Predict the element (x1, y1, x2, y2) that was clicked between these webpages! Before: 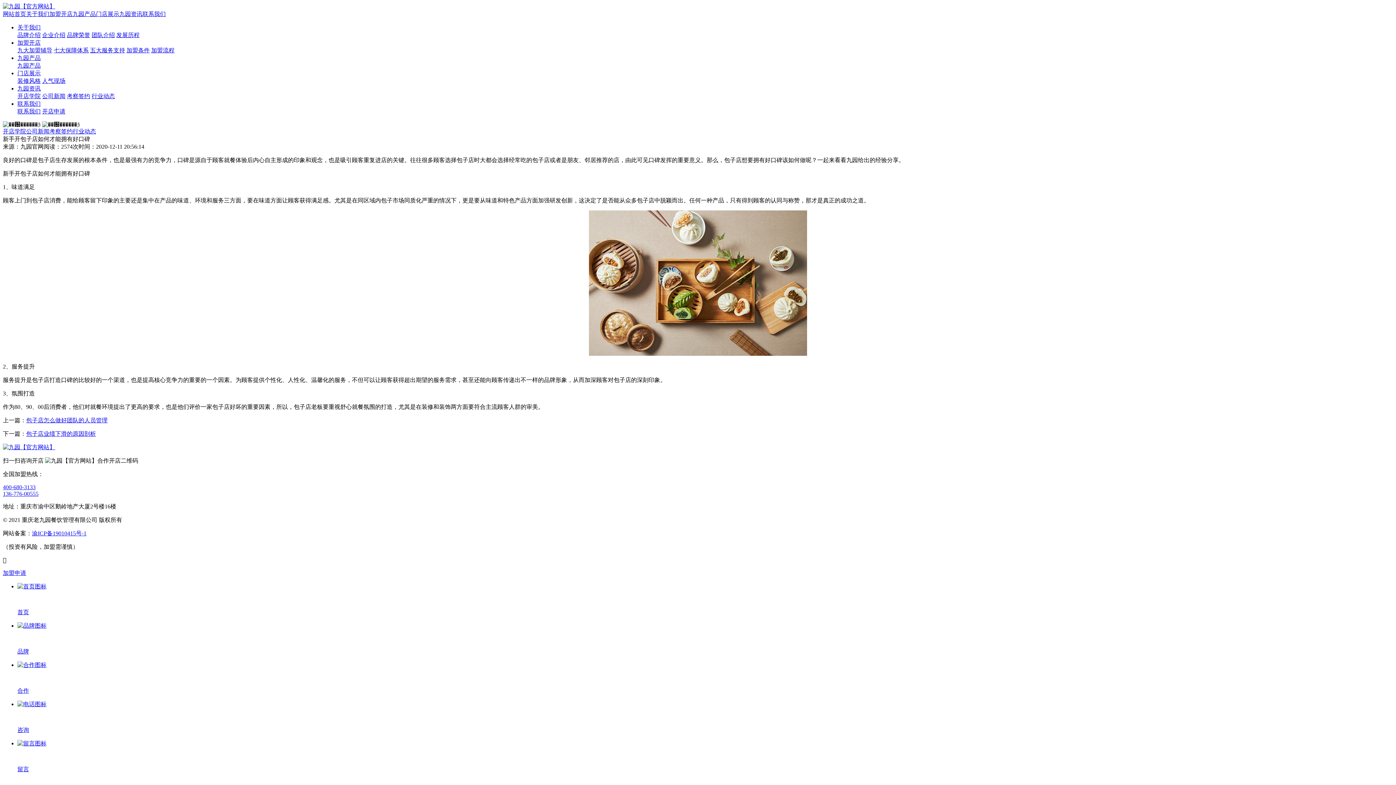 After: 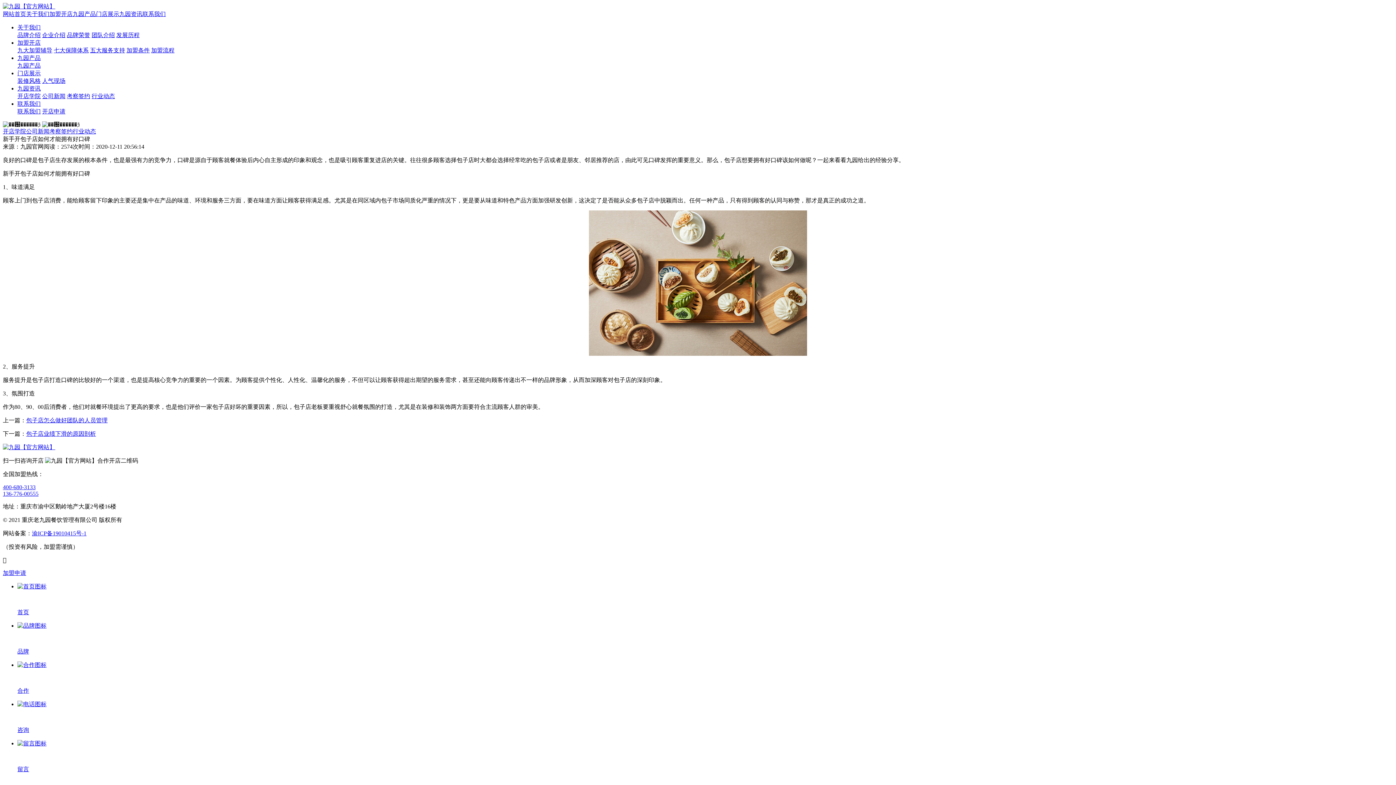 Action: bbox: (42, 108, 65, 114) label: 开店申请